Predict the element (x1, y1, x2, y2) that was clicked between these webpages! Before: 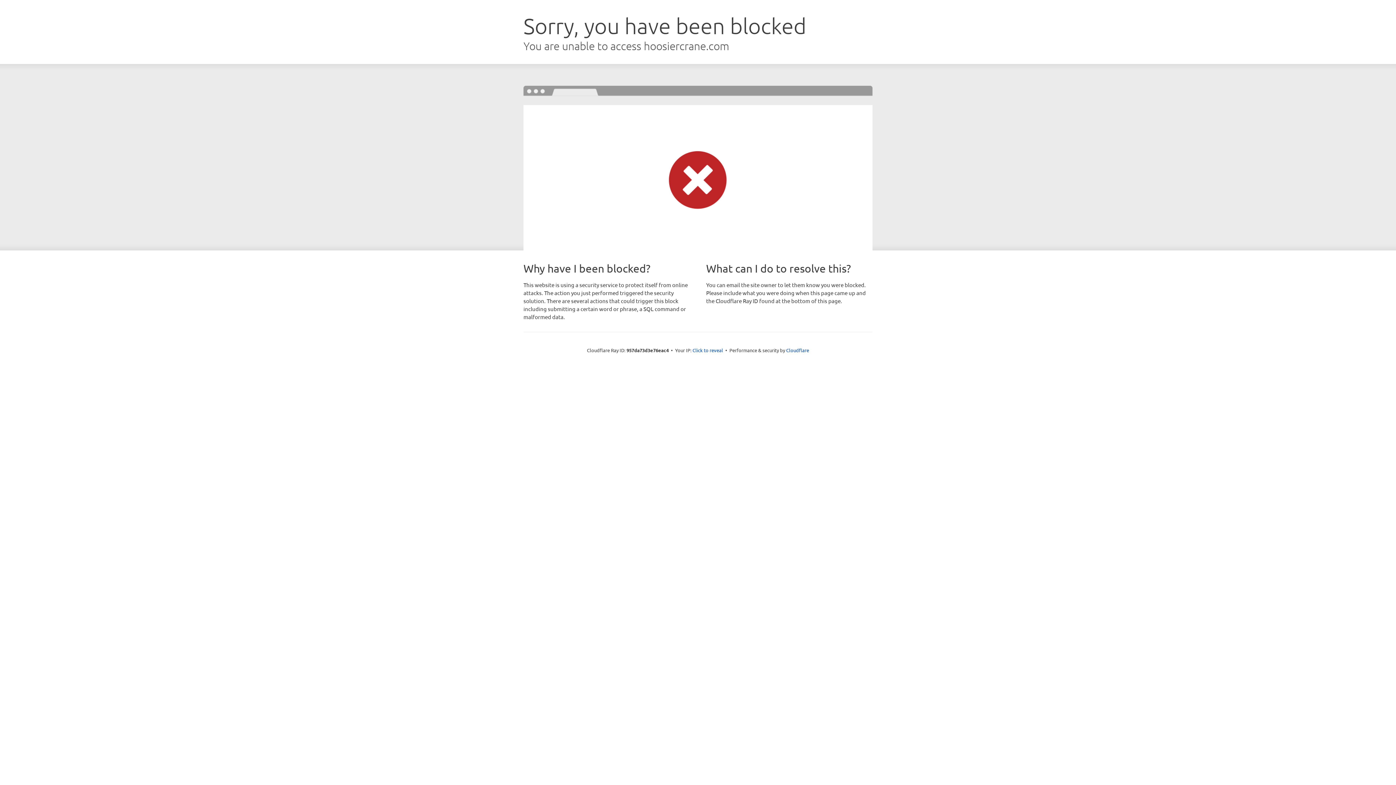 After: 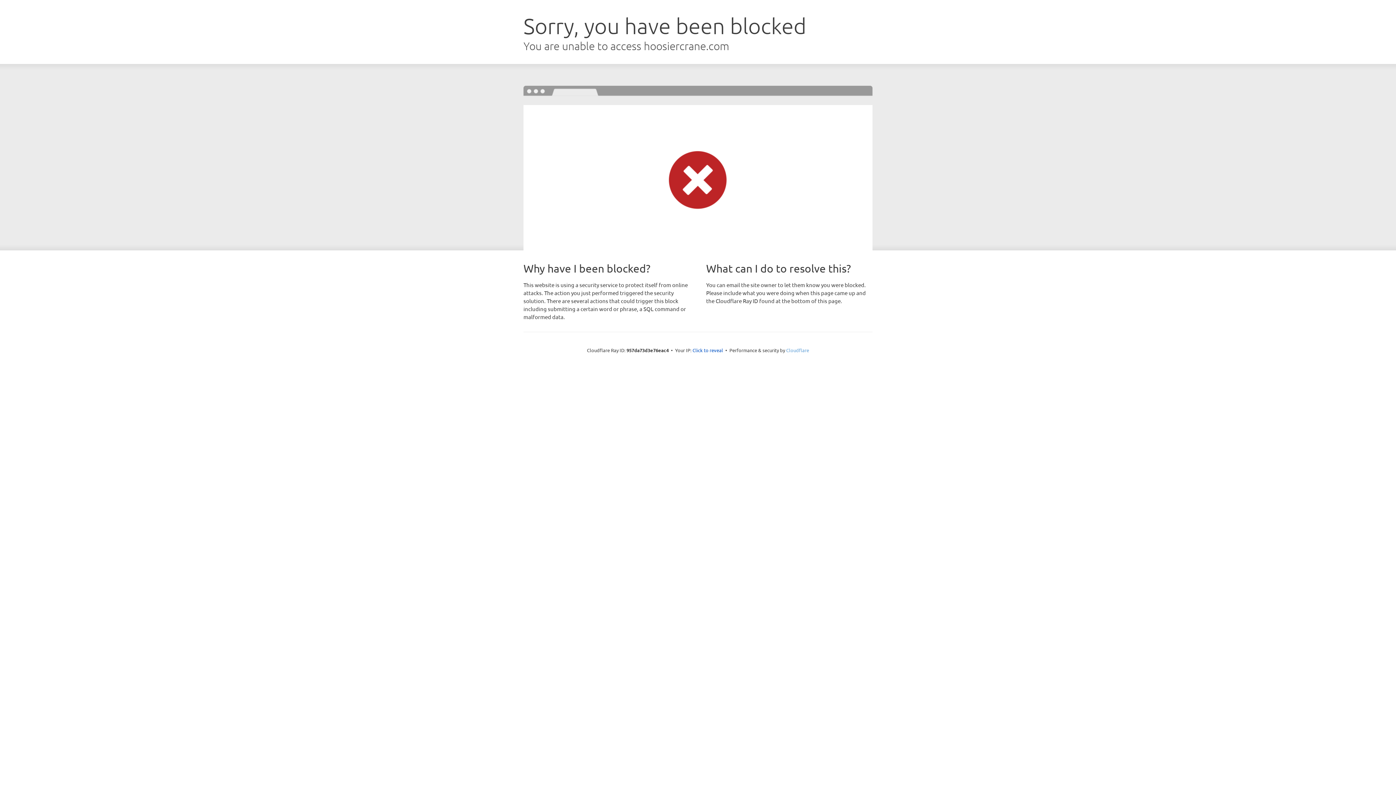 Action: bbox: (786, 347, 809, 353) label: Cloudflare